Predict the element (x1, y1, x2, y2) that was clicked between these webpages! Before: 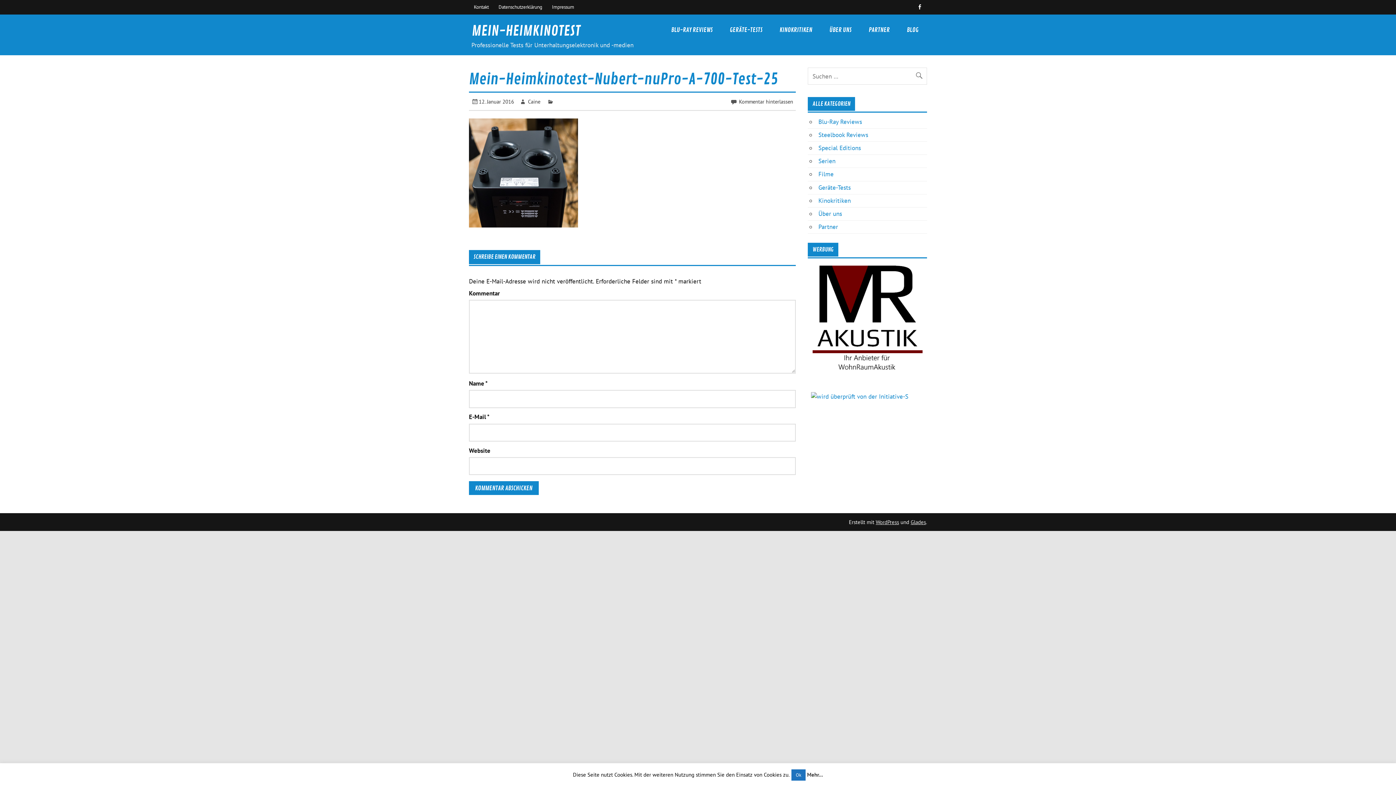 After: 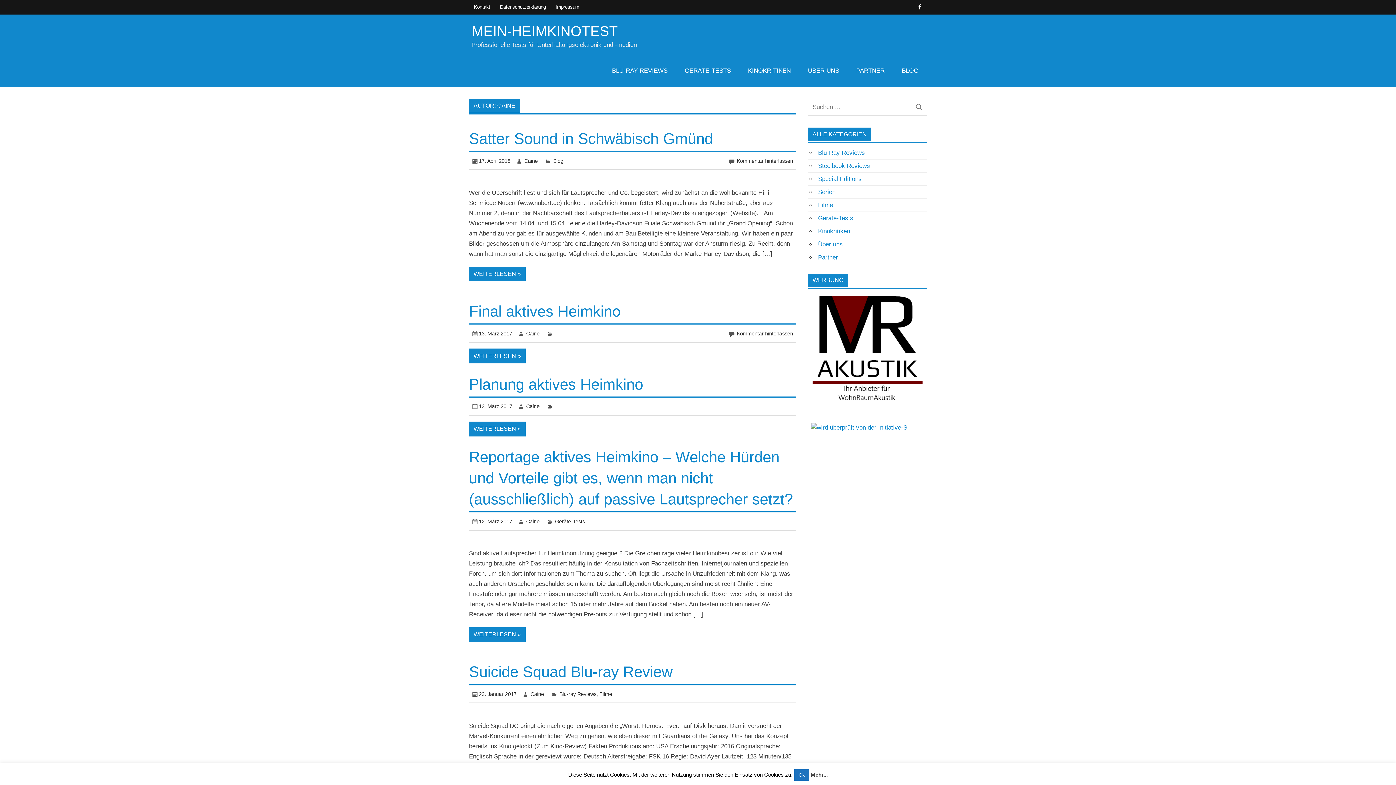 Action: label: Caine bbox: (528, 98, 540, 105)